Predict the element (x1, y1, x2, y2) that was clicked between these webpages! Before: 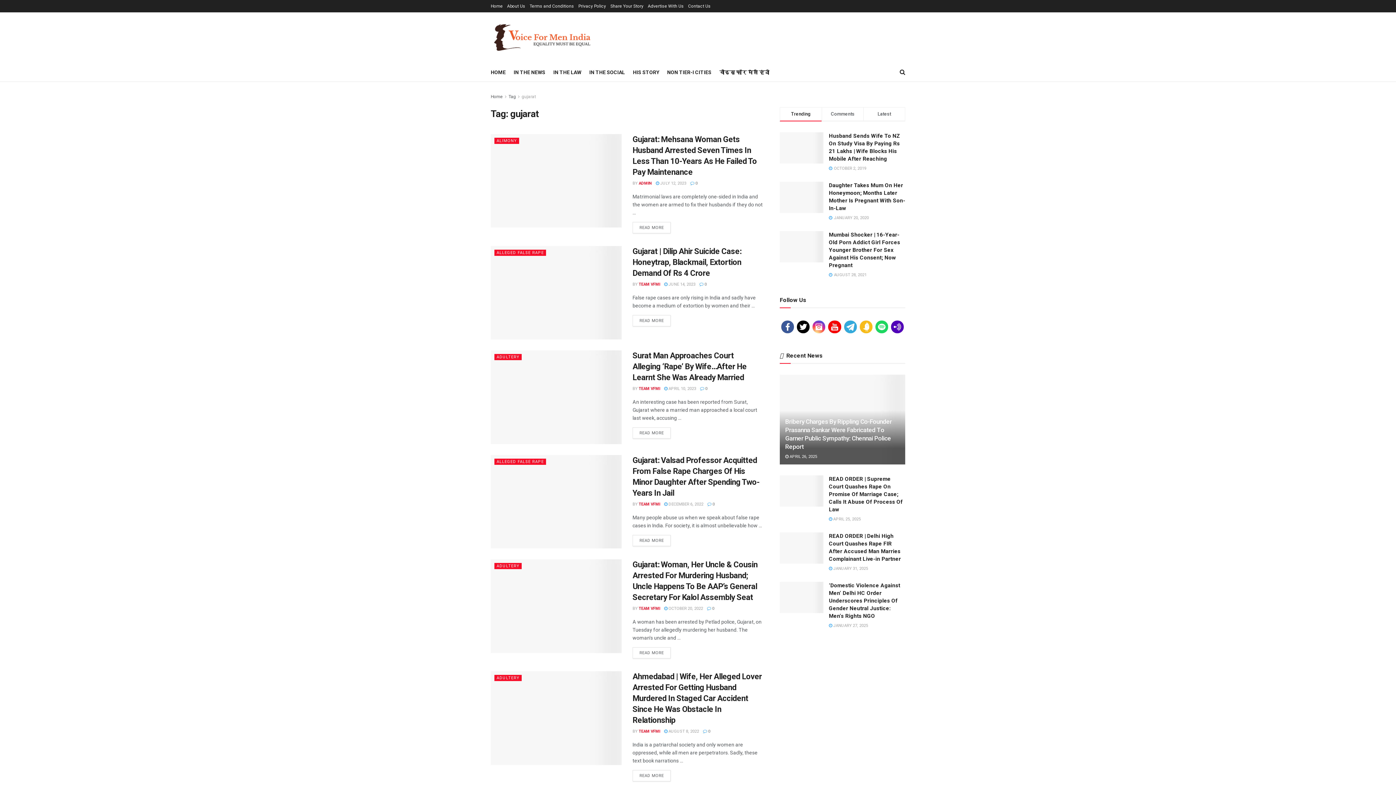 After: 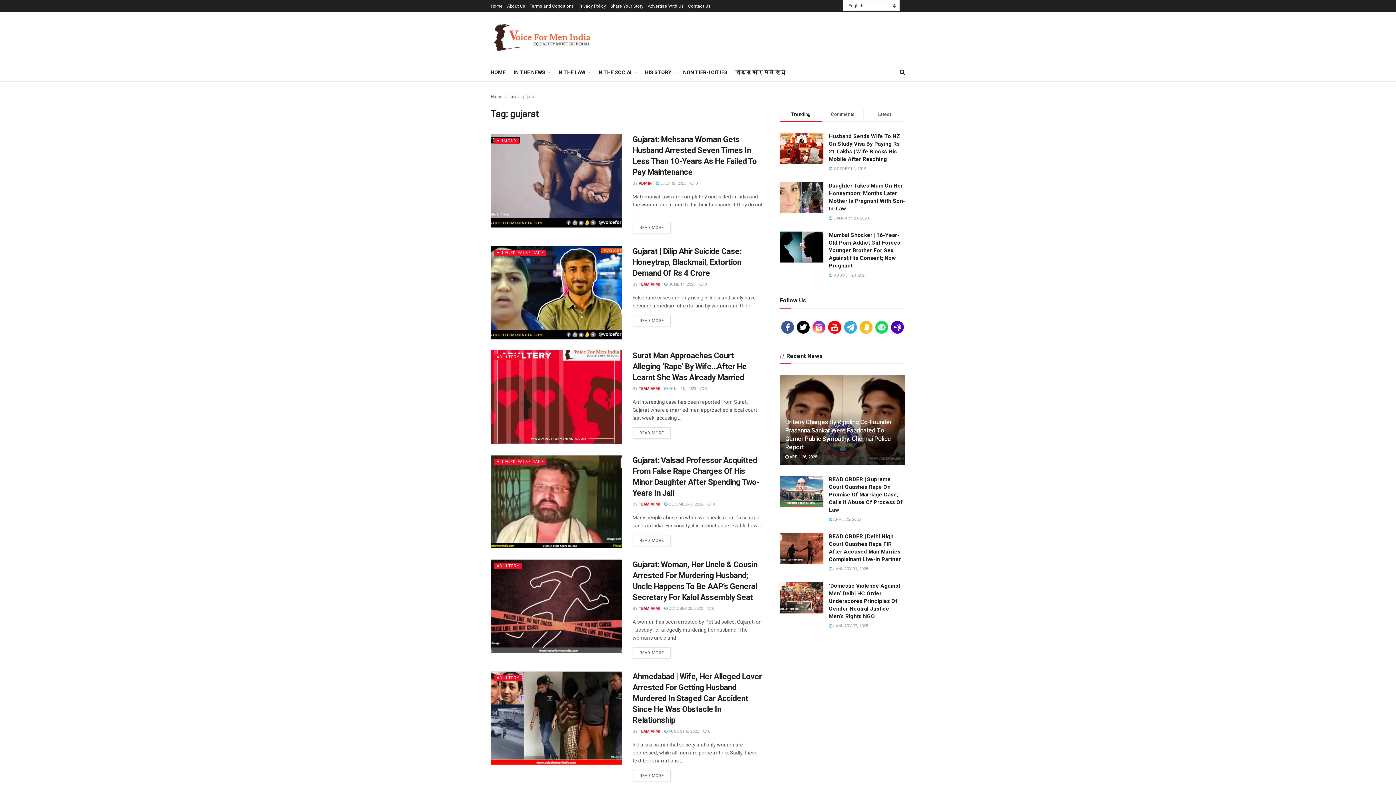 Action: bbox: (875, 320, 888, 333)